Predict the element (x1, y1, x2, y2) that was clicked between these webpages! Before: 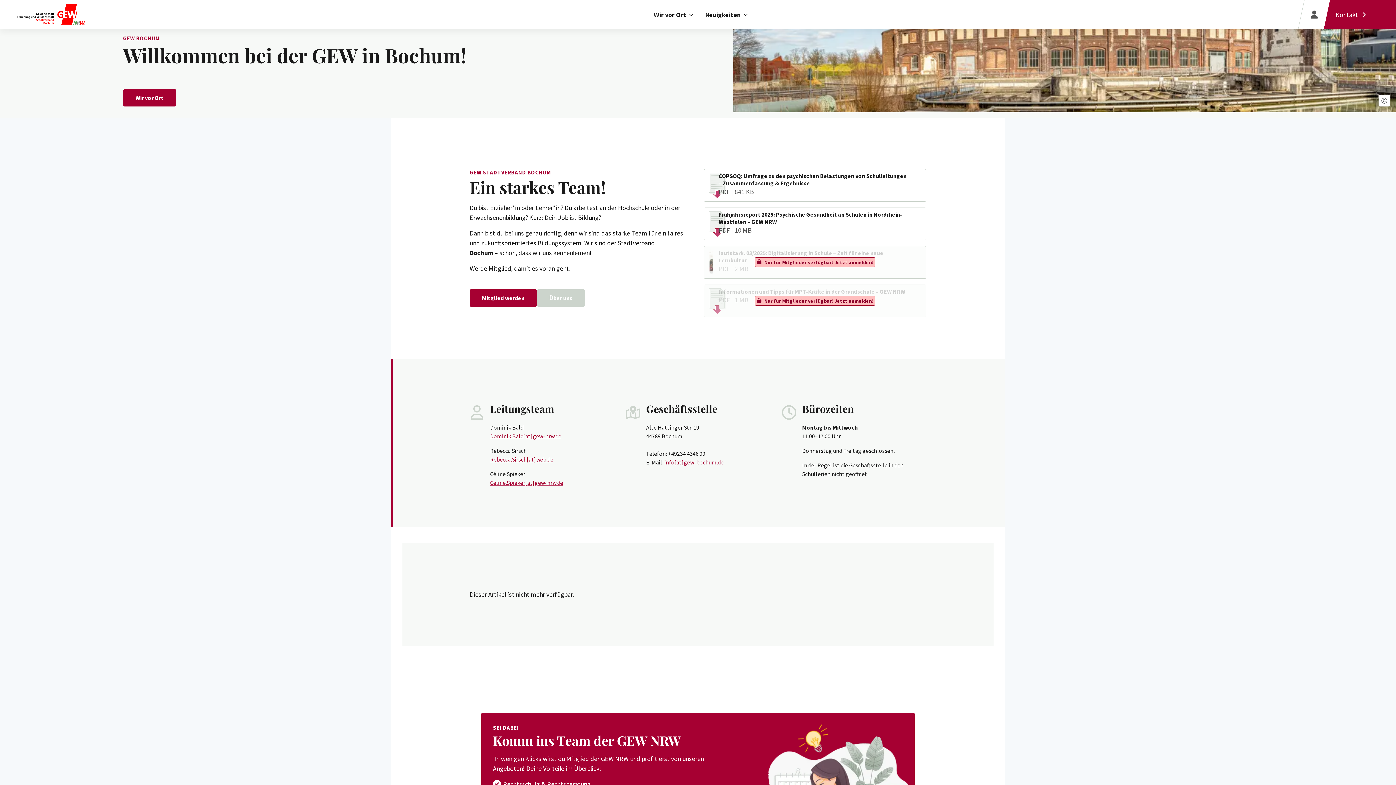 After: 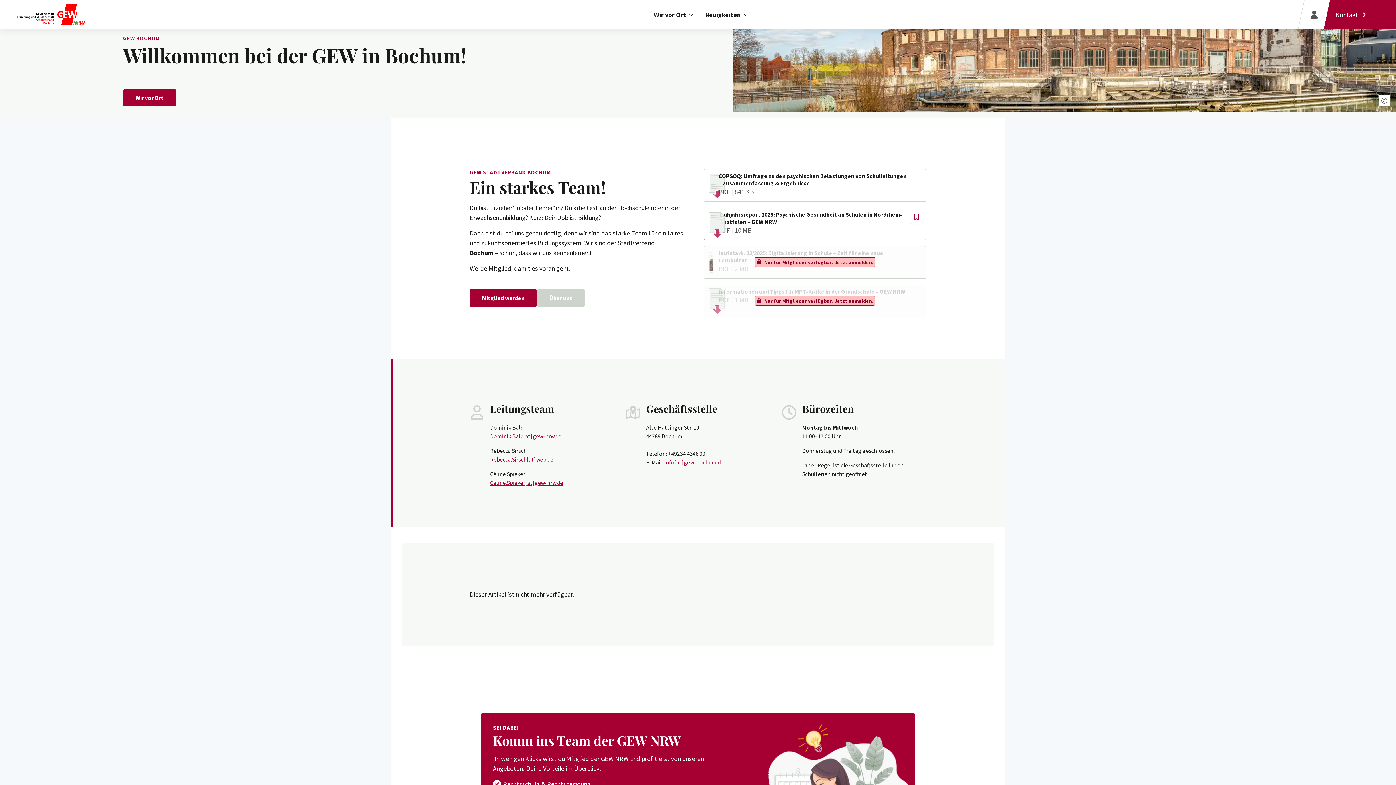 Action: label: Frühjahrsreport 2025: Psychische Gesundheit an Schulen in Nordrhein­-Westfalen – GEW NRW
PDF | 10 MB bbox: (704, 207, 926, 240)